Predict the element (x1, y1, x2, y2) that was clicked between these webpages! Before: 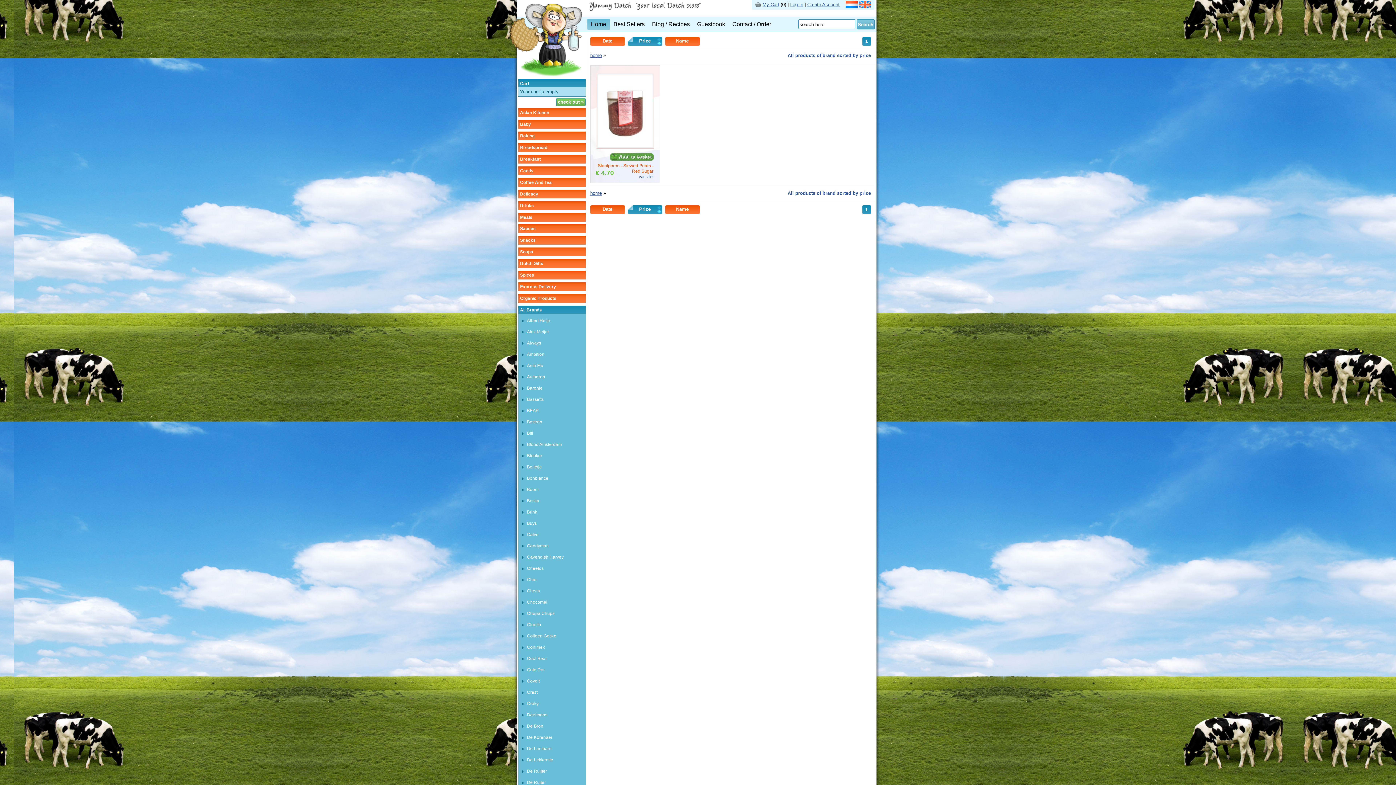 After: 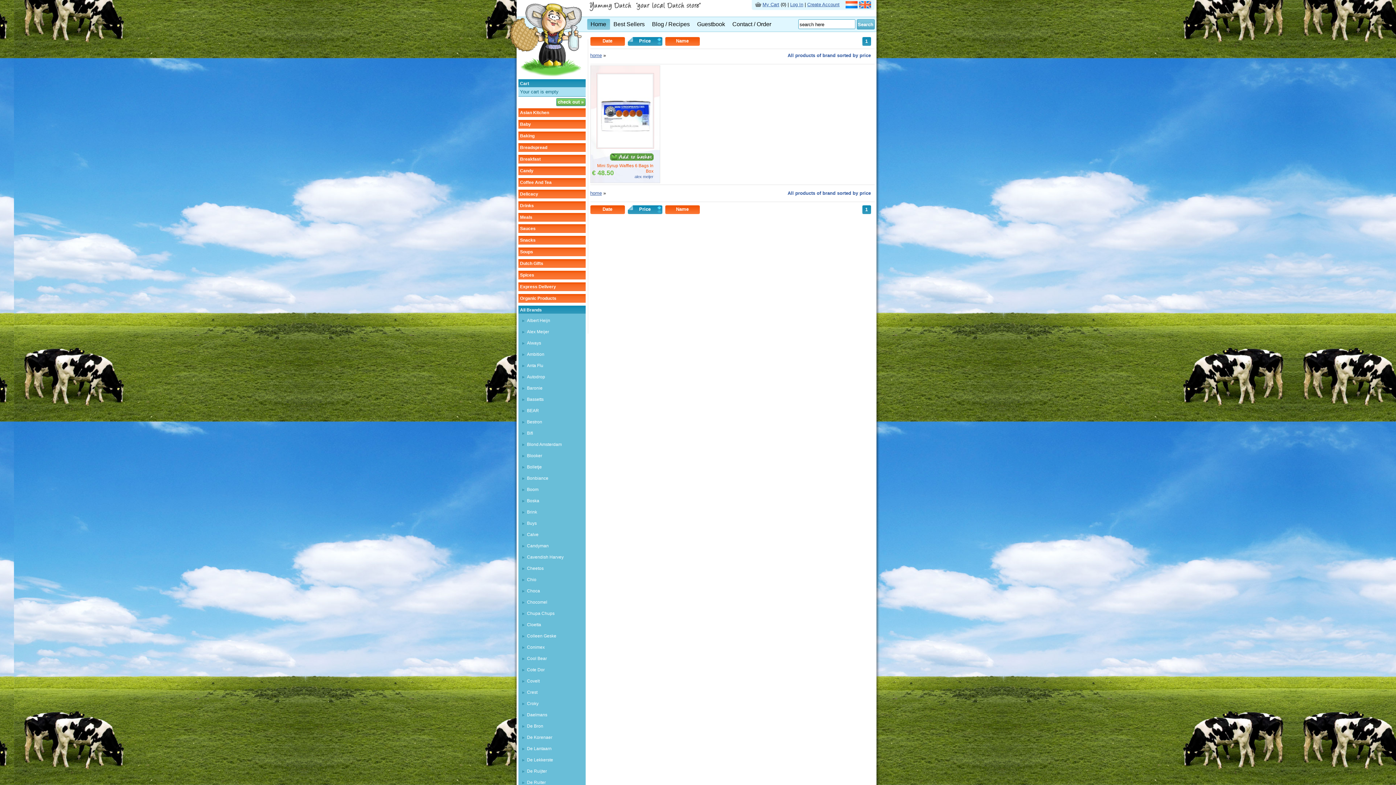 Action: bbox: (522, 329, 592, 339) label: Alex Meijer